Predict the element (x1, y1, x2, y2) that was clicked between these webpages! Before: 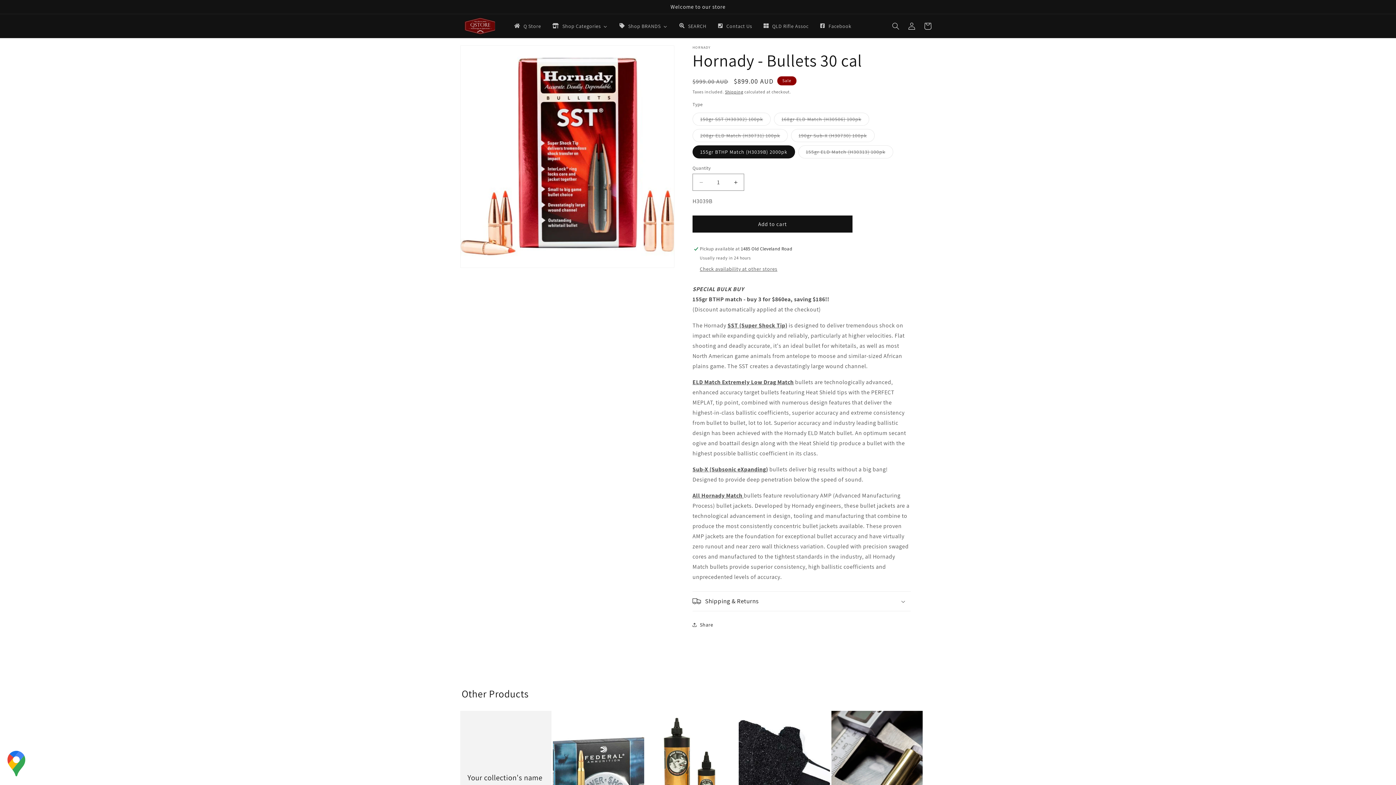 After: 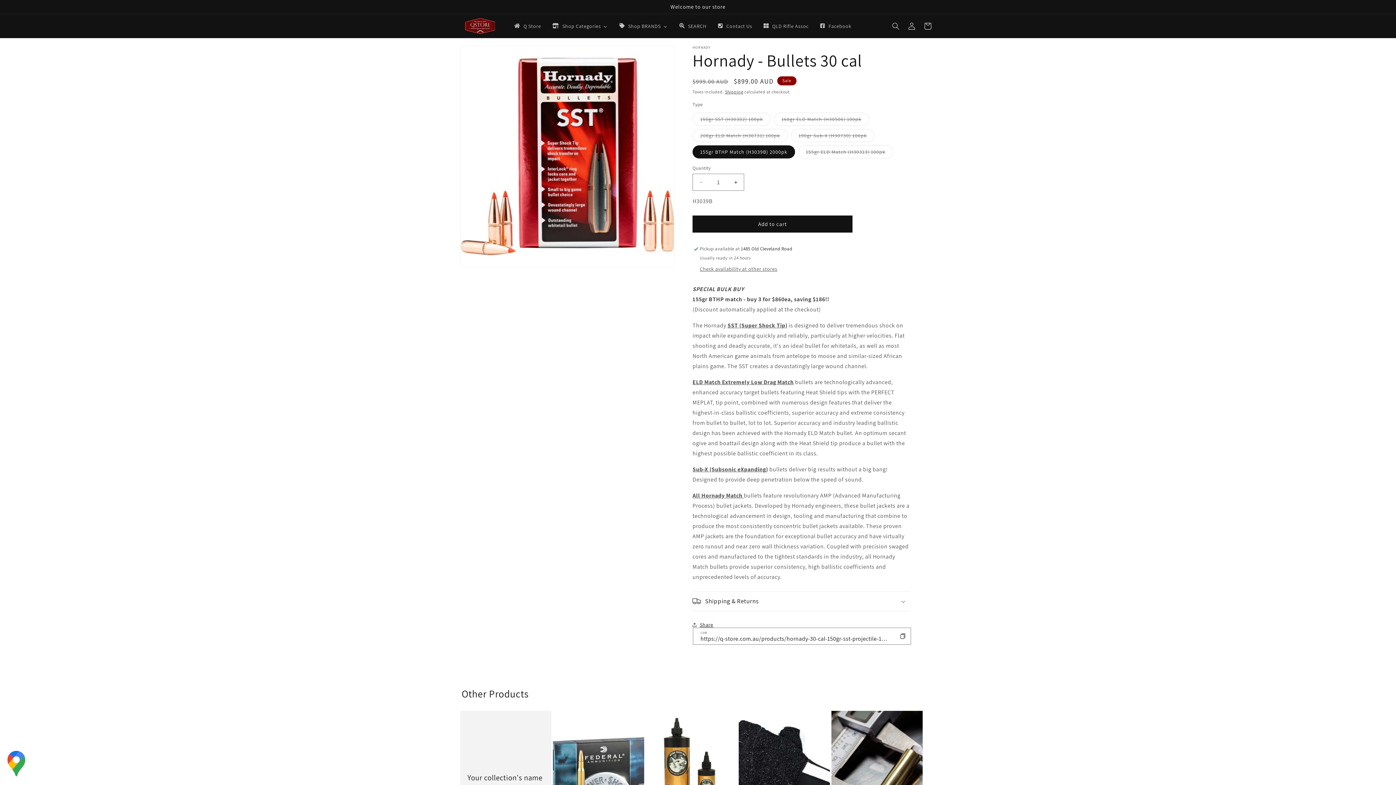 Action: bbox: (692, 617, 713, 633) label: Share